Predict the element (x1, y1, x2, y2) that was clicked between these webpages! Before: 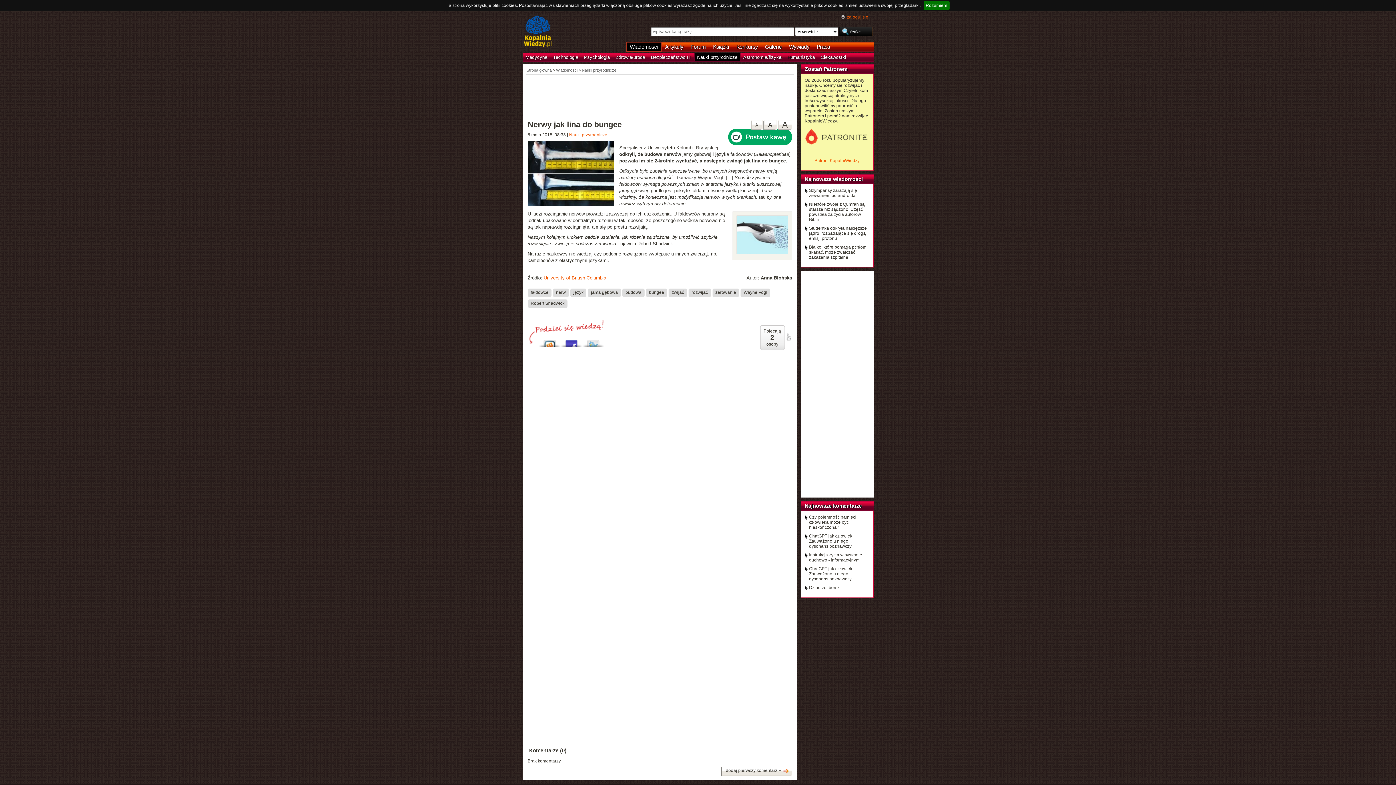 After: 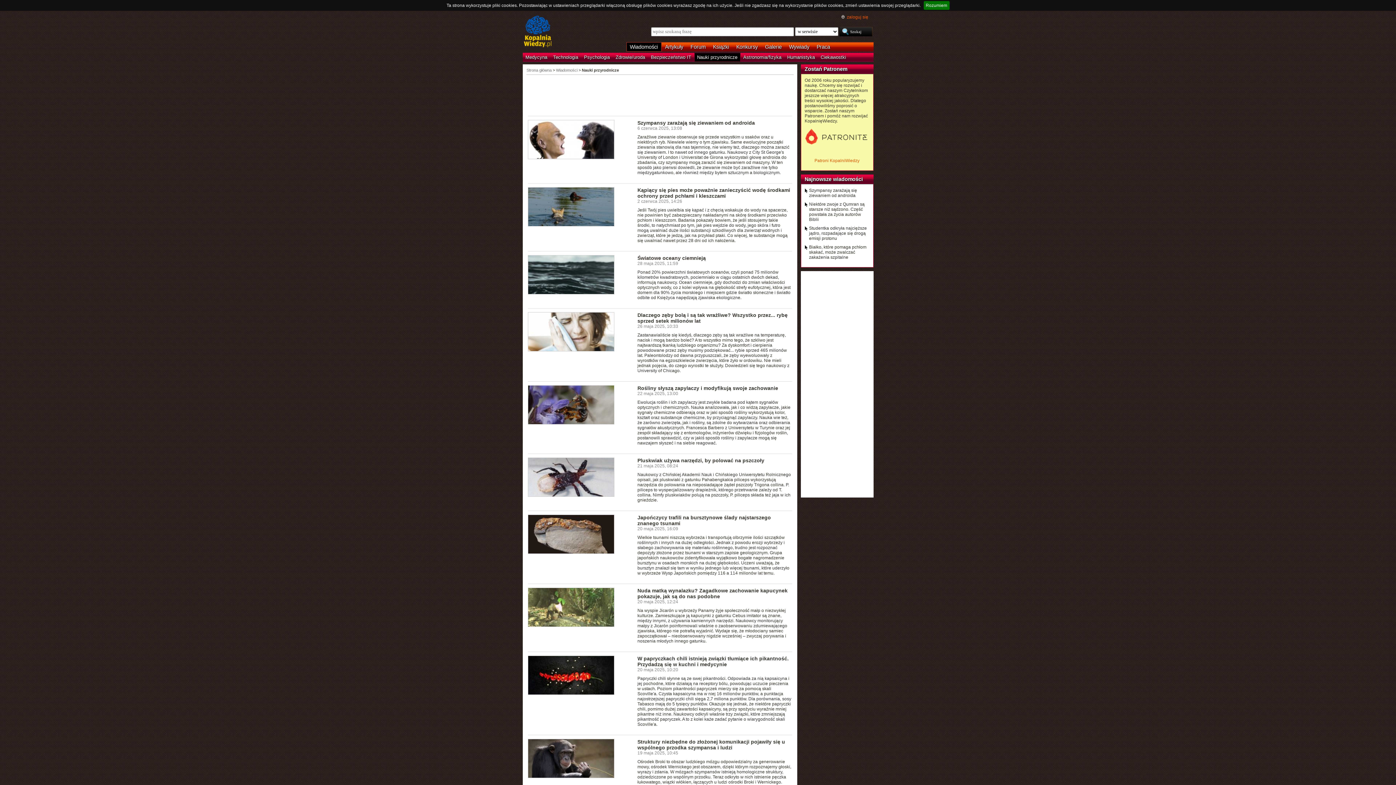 Action: label: Nauki przyrodnicze bbox: (694, 52, 740, 61)